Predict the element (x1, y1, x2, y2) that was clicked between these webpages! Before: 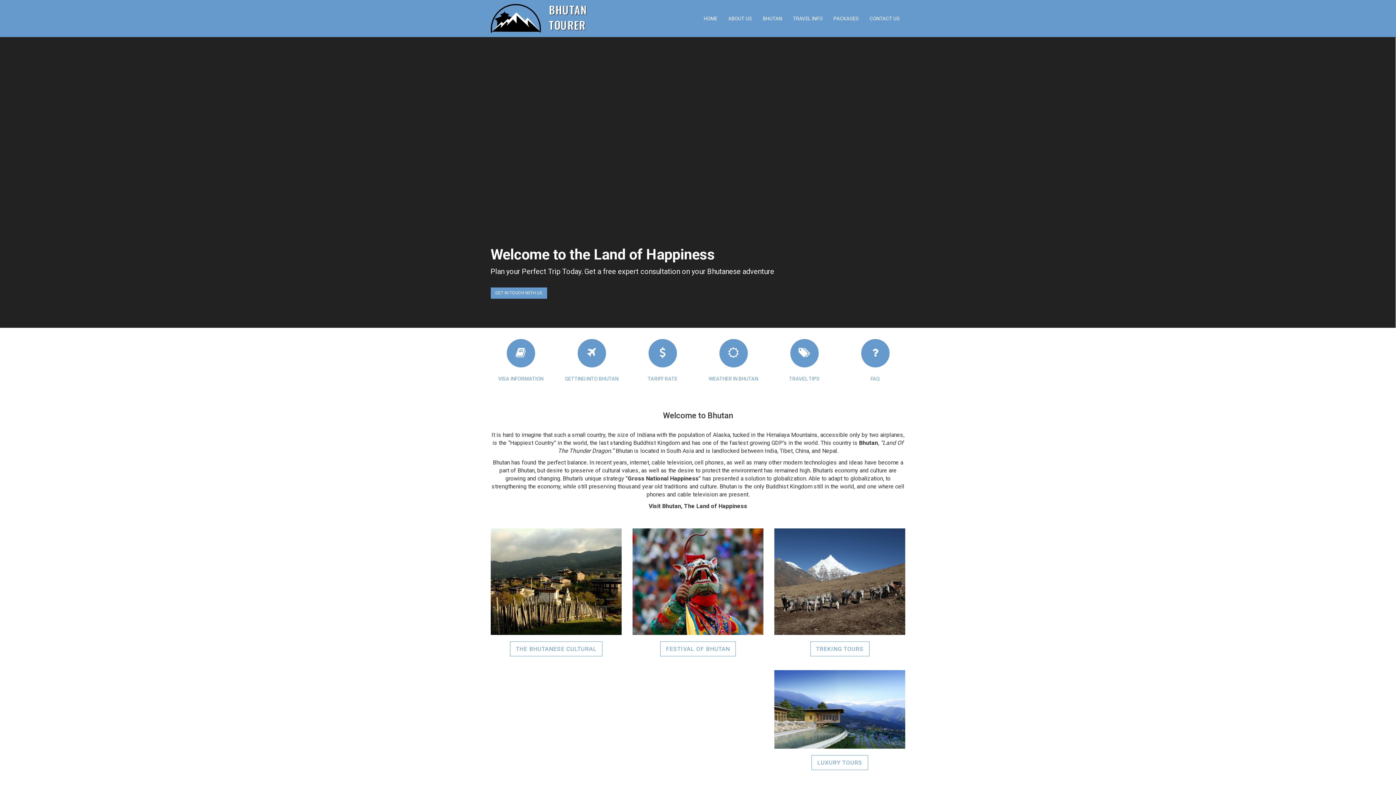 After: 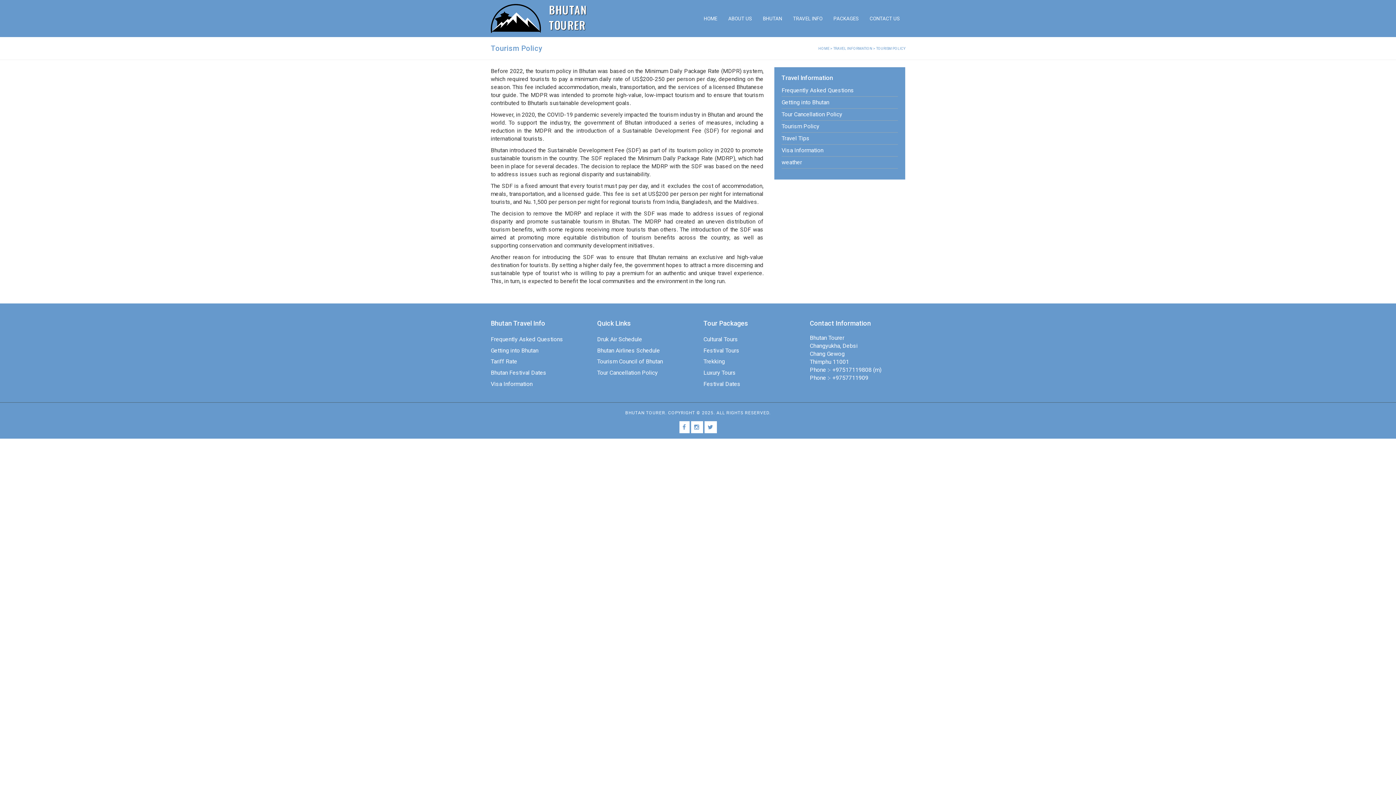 Action: bbox: (659, 346, 665, 359)